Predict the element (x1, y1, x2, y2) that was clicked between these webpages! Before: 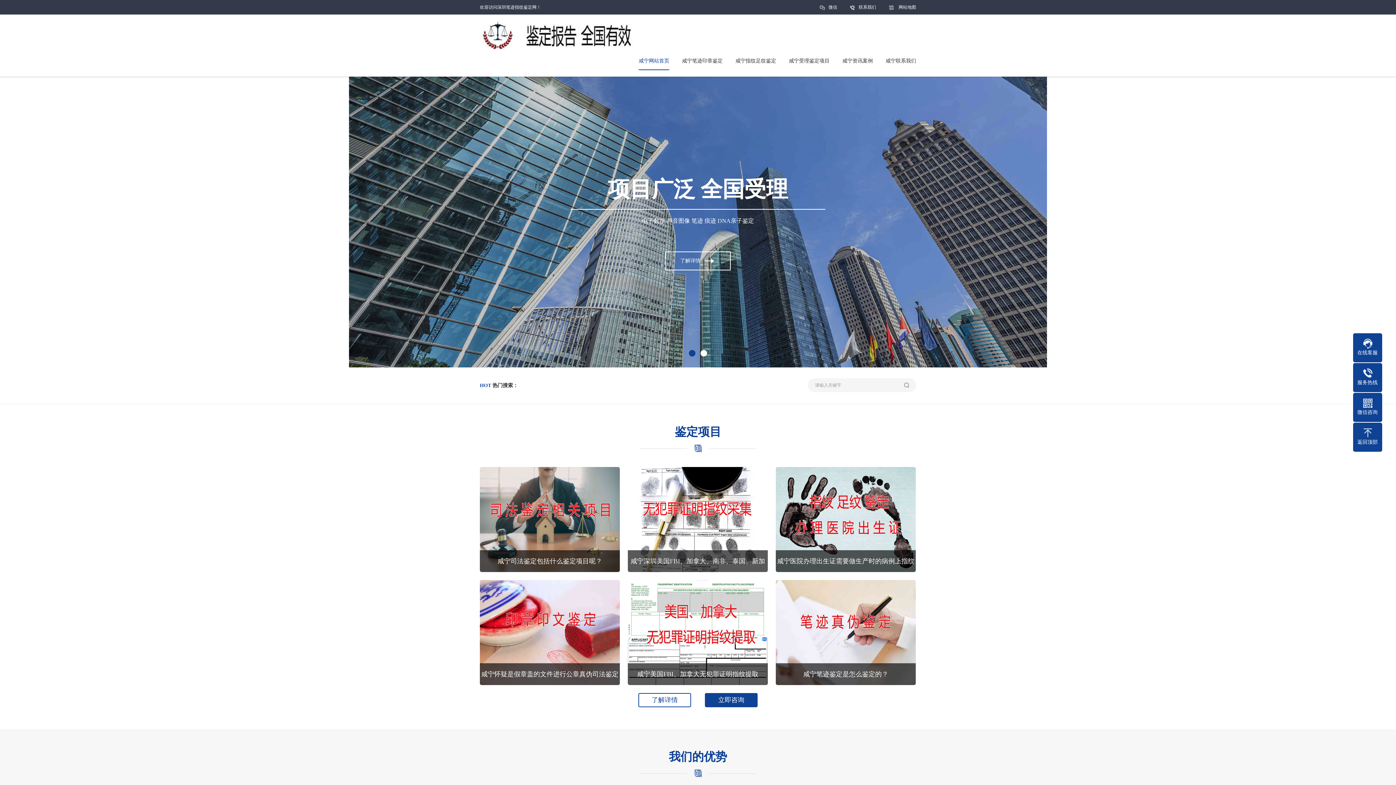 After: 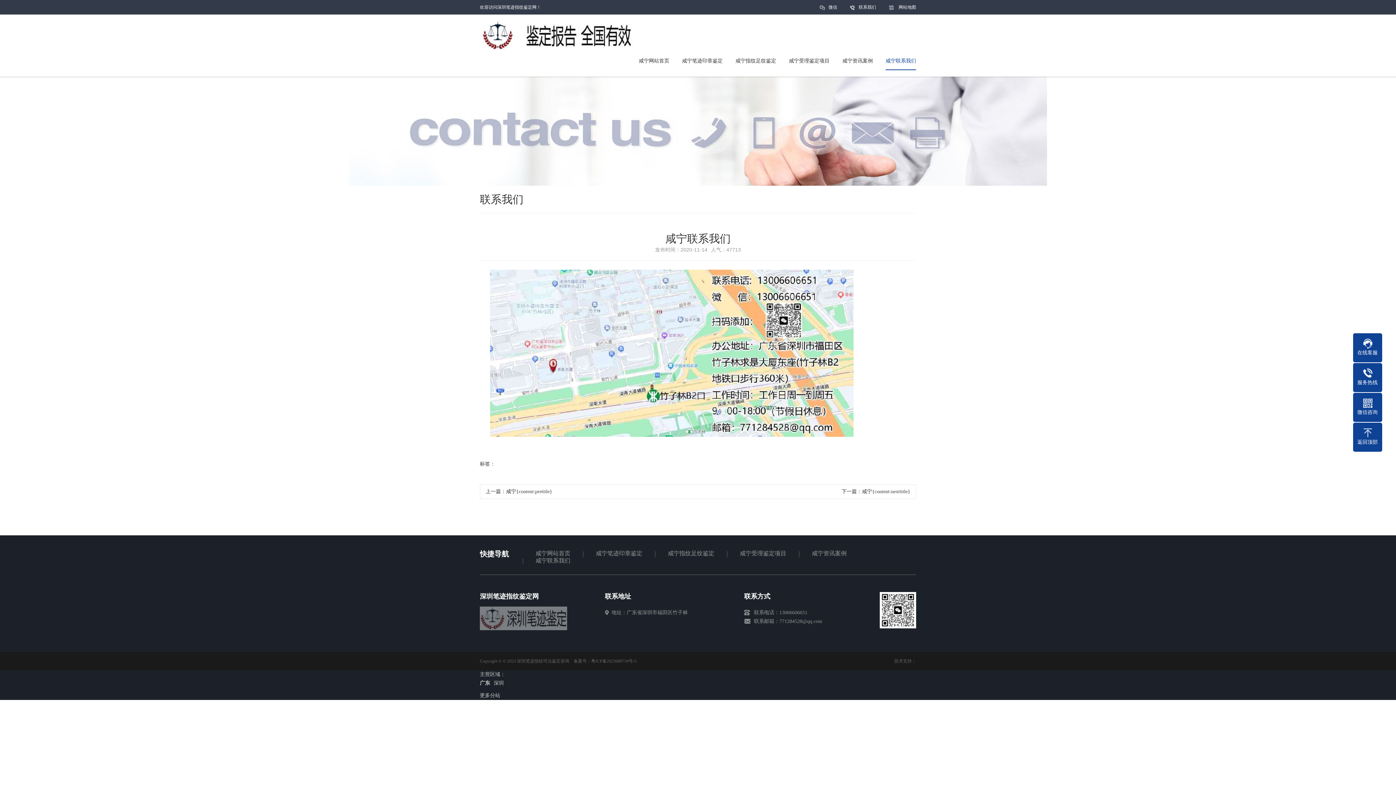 Action: label: 咸宁联系我们 bbox: (885, 52, 916, 70)